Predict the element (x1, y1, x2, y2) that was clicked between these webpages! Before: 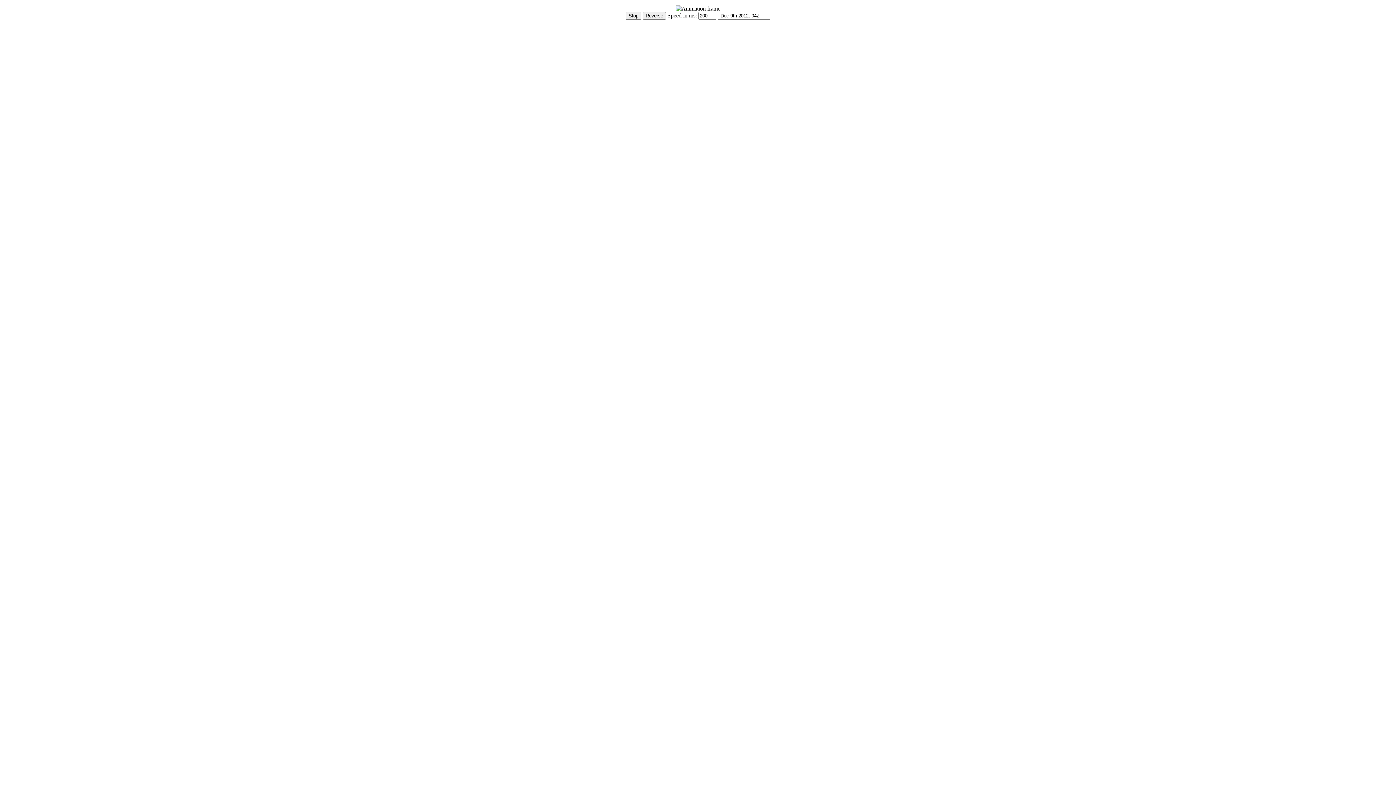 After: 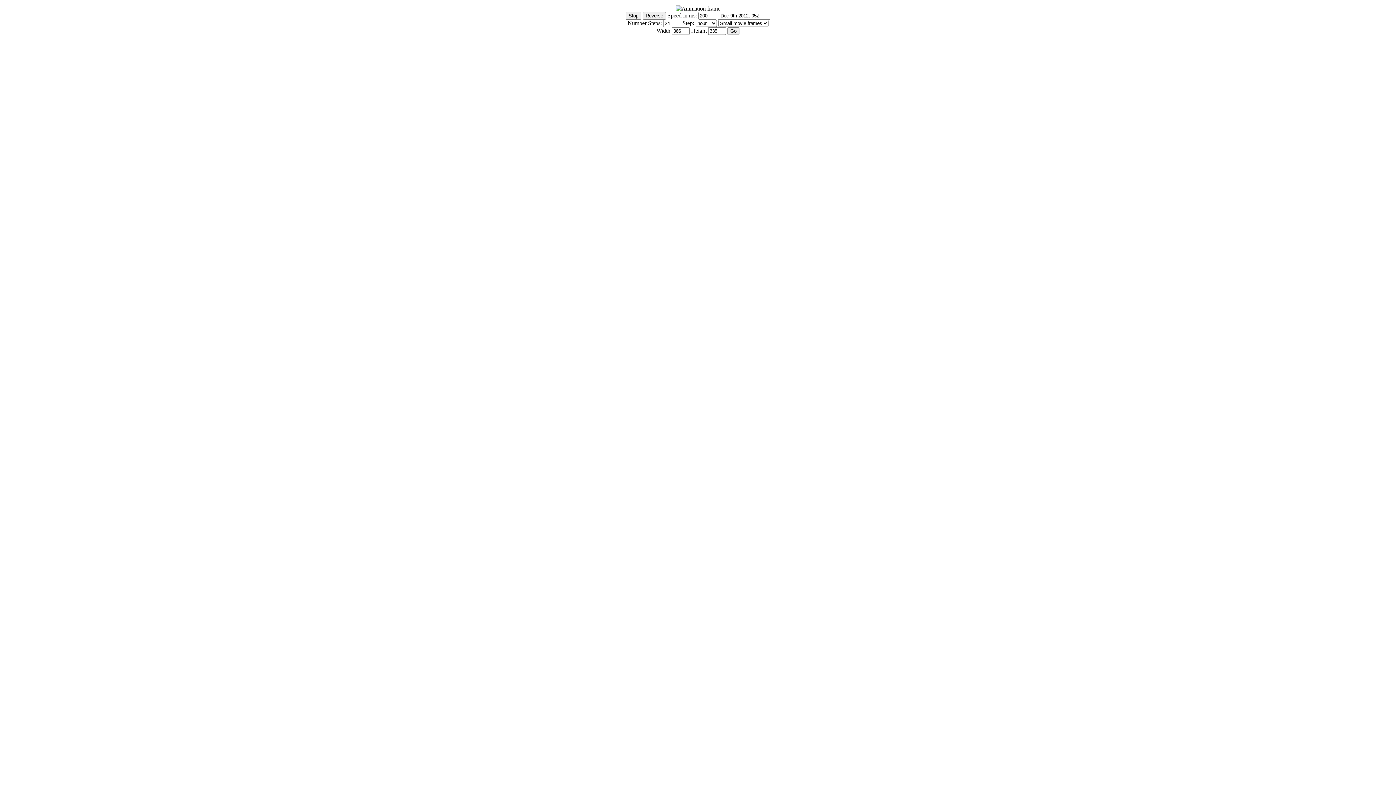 Action: label: Show Controls bbox: (2, 20, 37, 26)